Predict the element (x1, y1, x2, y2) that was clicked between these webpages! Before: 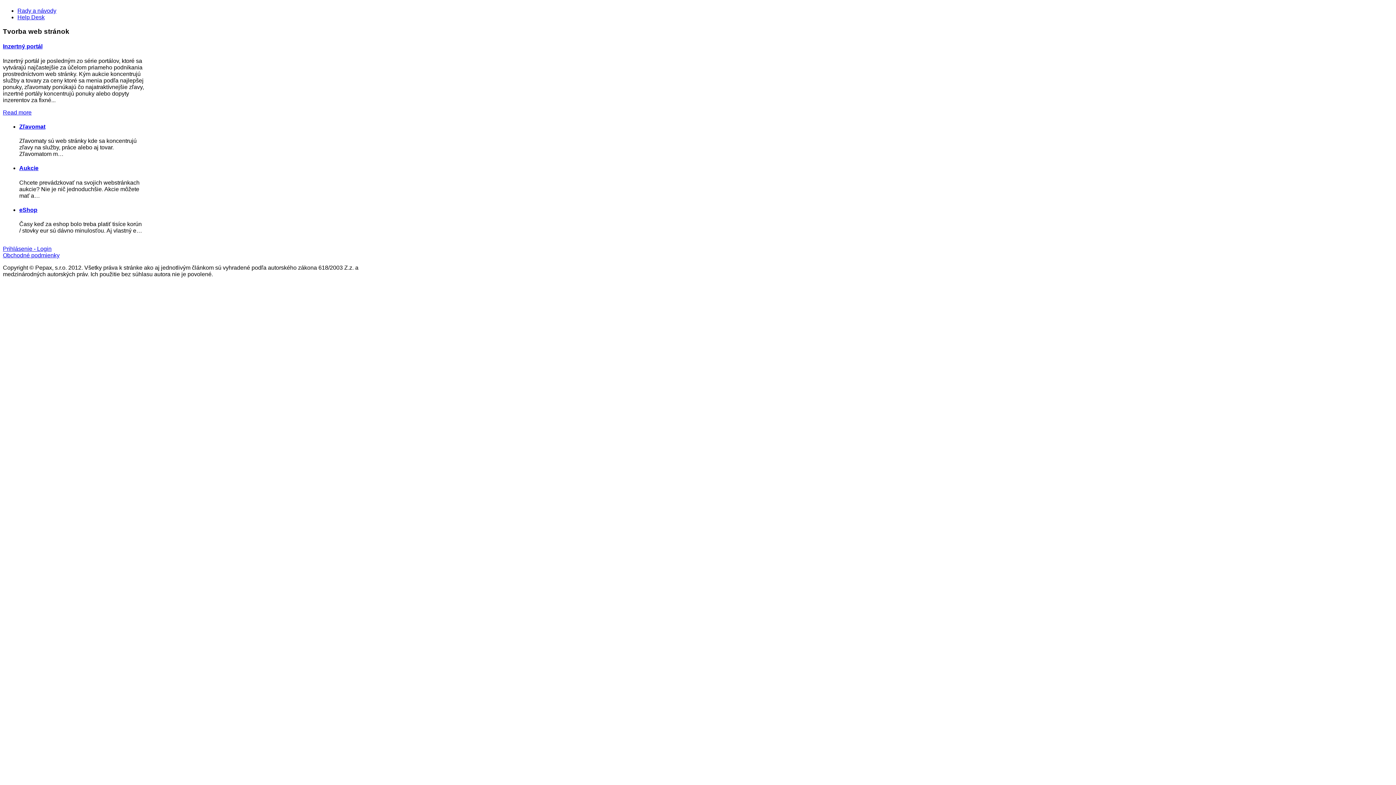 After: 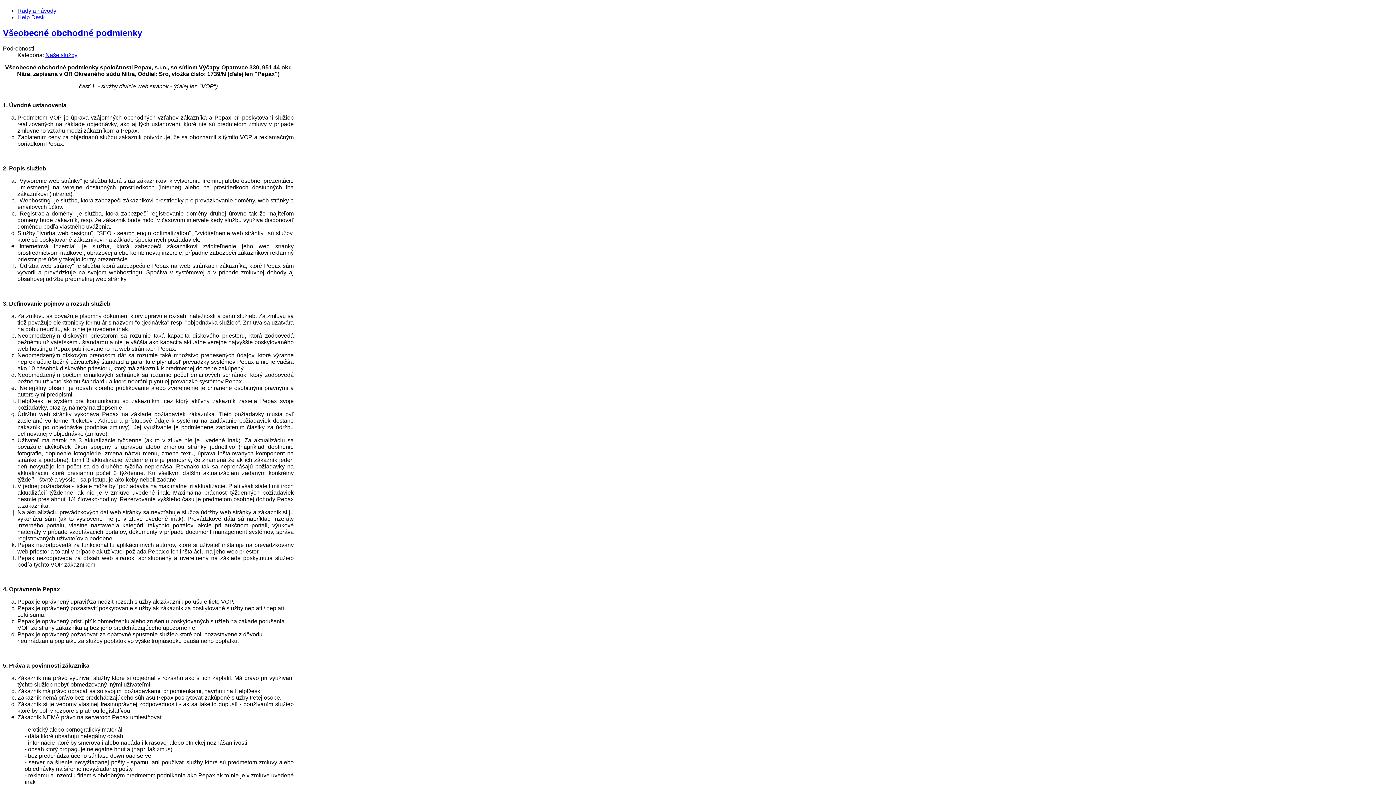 Action: bbox: (2, 252, 59, 258) label: Obchodné podmienky